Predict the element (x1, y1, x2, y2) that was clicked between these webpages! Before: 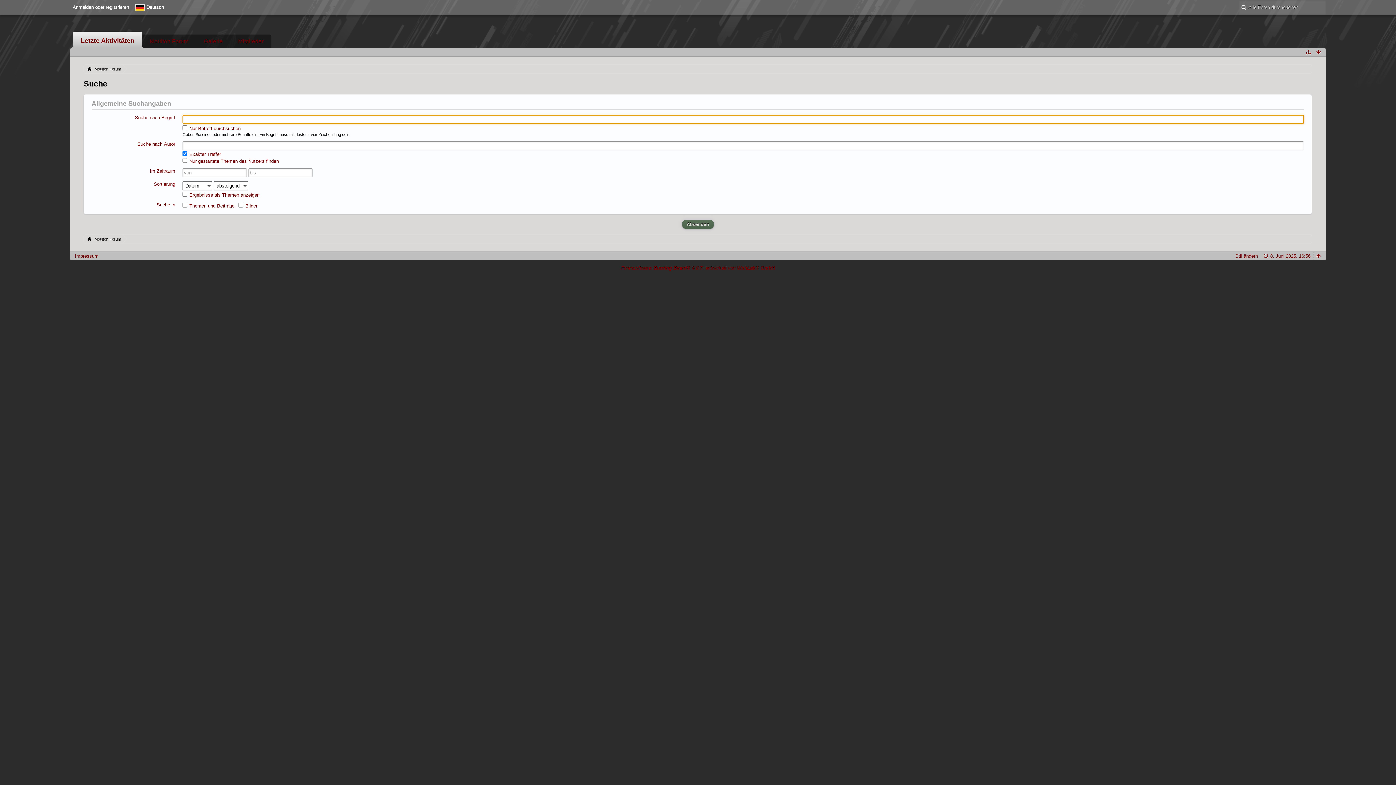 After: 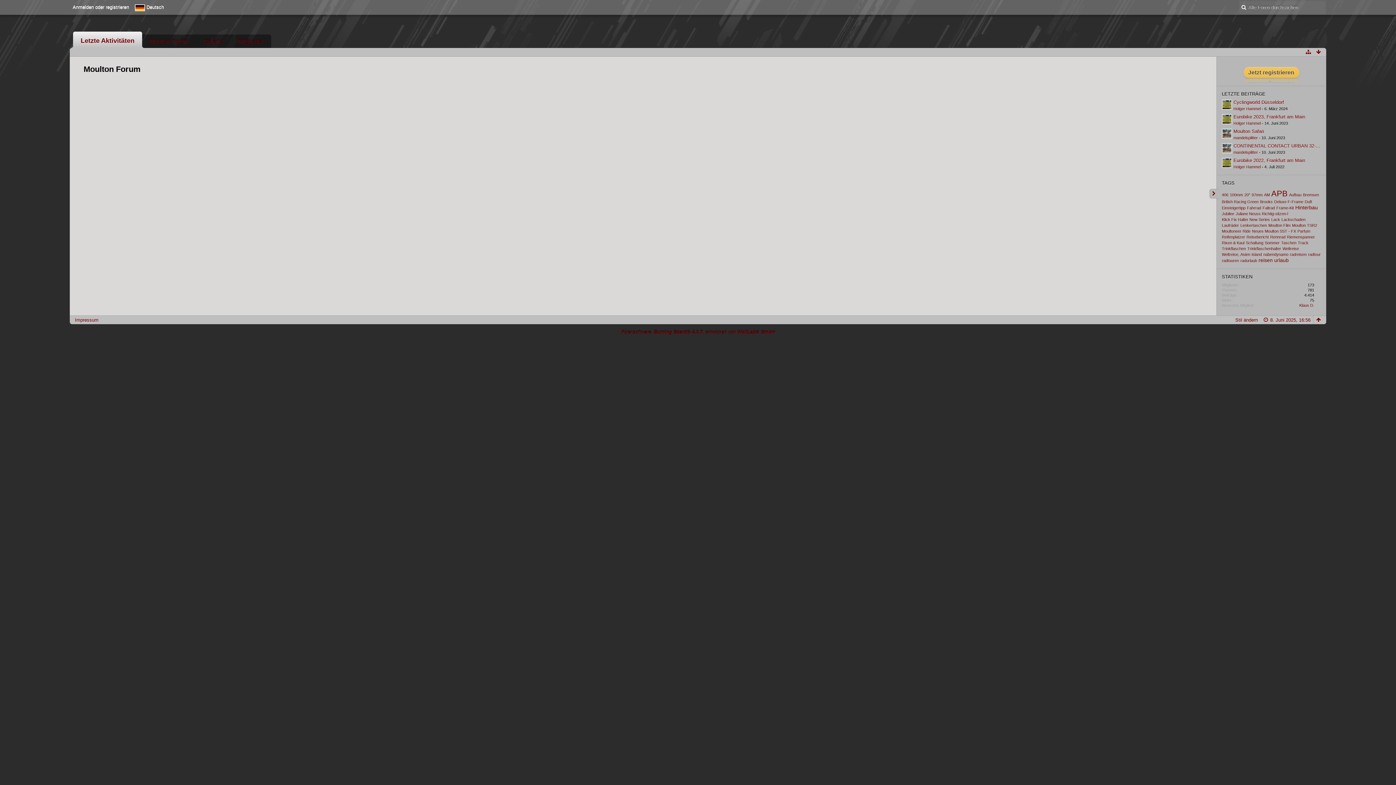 Action: bbox: (69, 21, 1326, 26)